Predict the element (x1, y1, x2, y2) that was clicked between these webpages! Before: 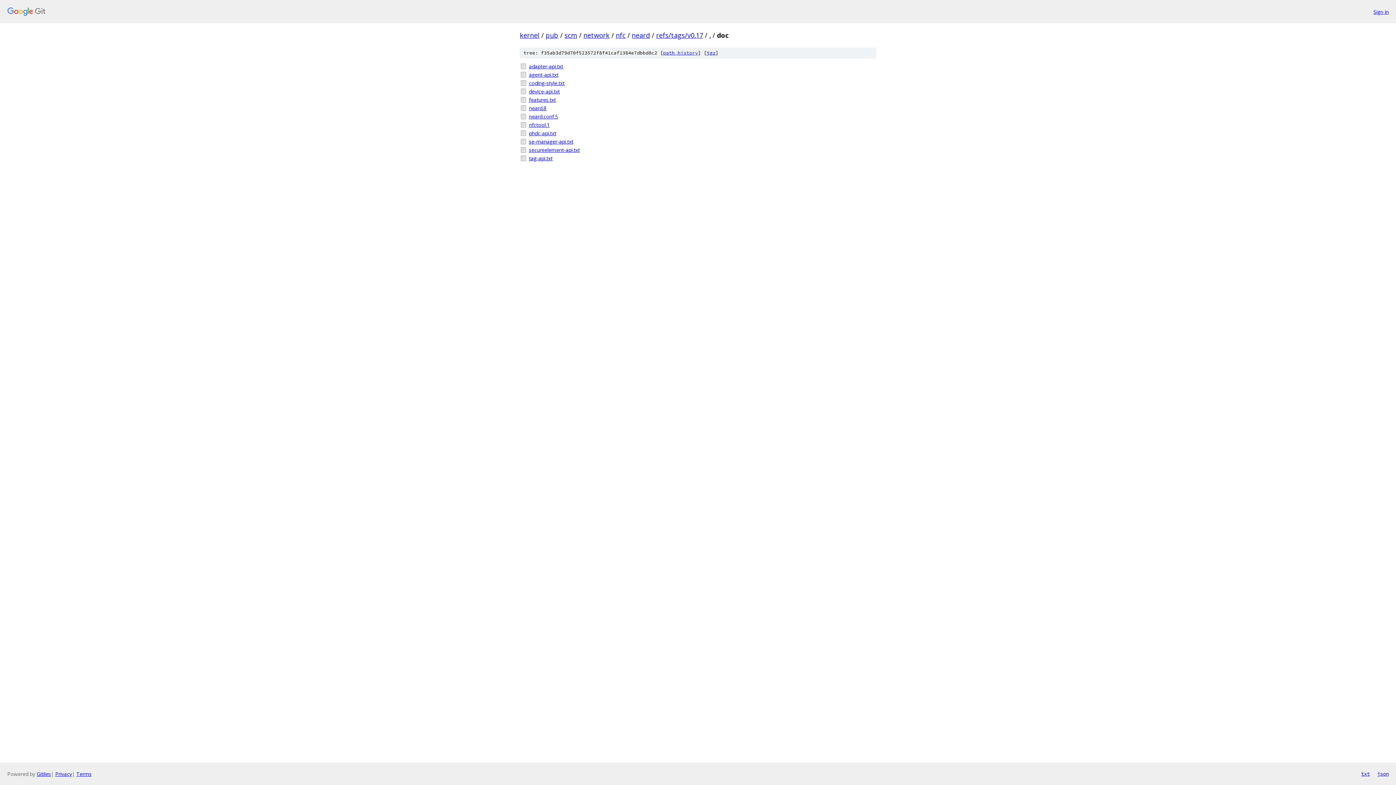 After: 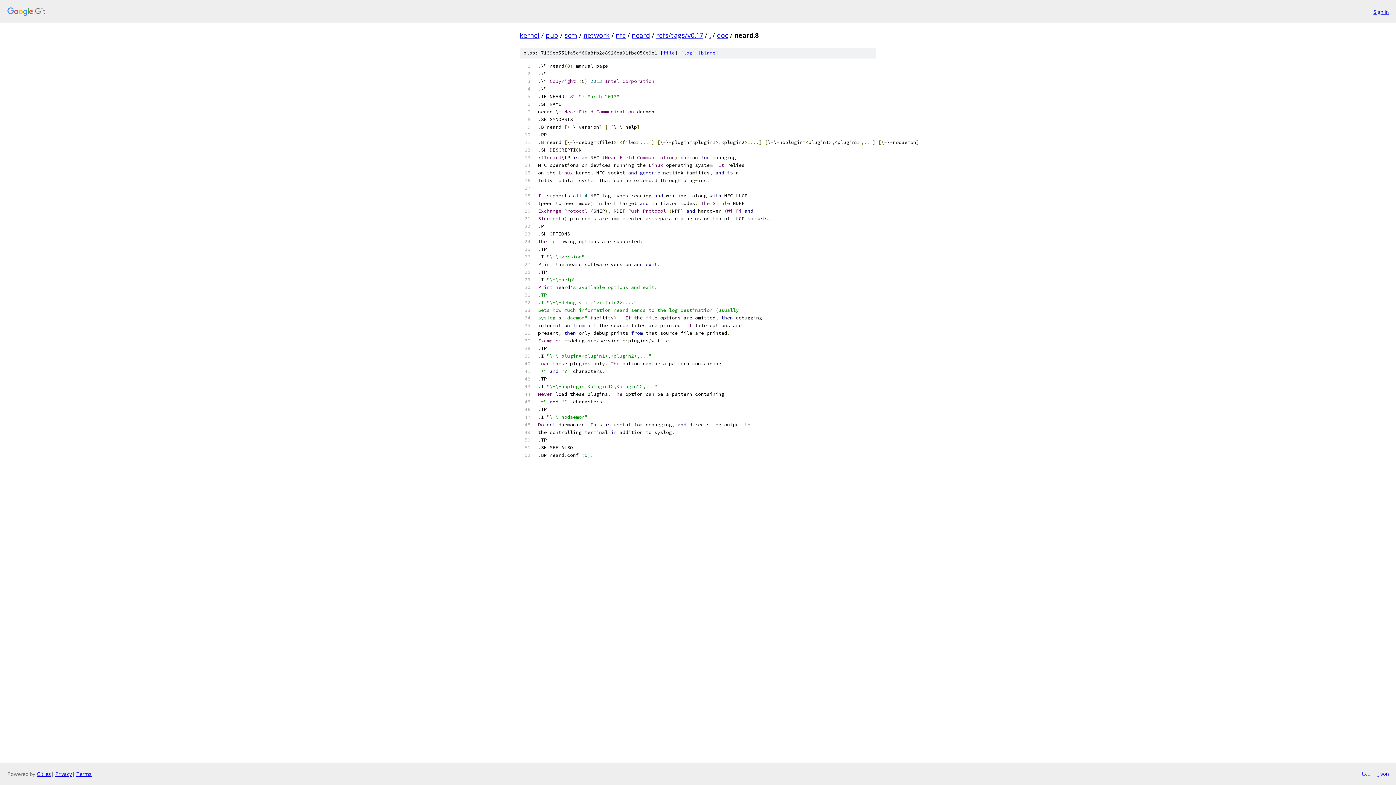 Action: bbox: (529, 104, 876, 112) label: neard.8